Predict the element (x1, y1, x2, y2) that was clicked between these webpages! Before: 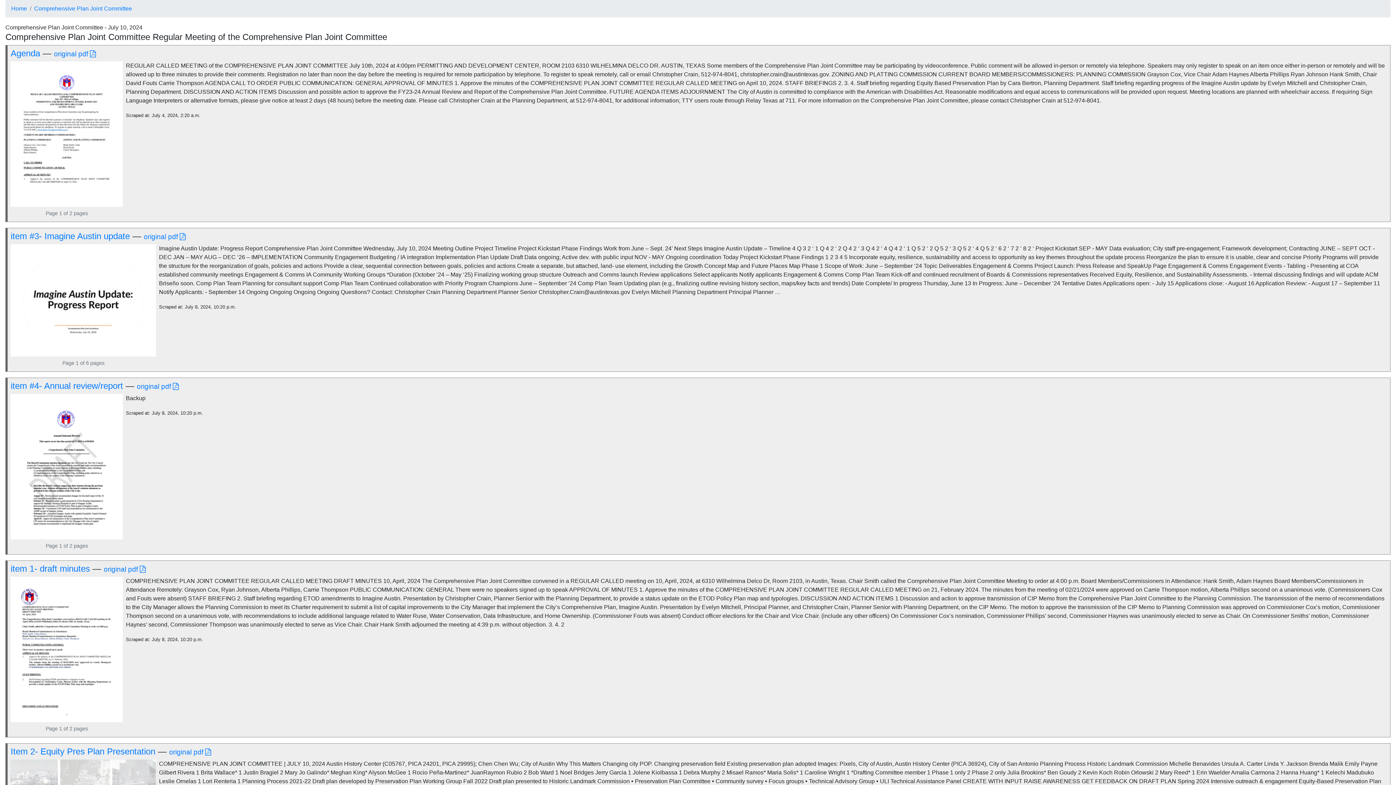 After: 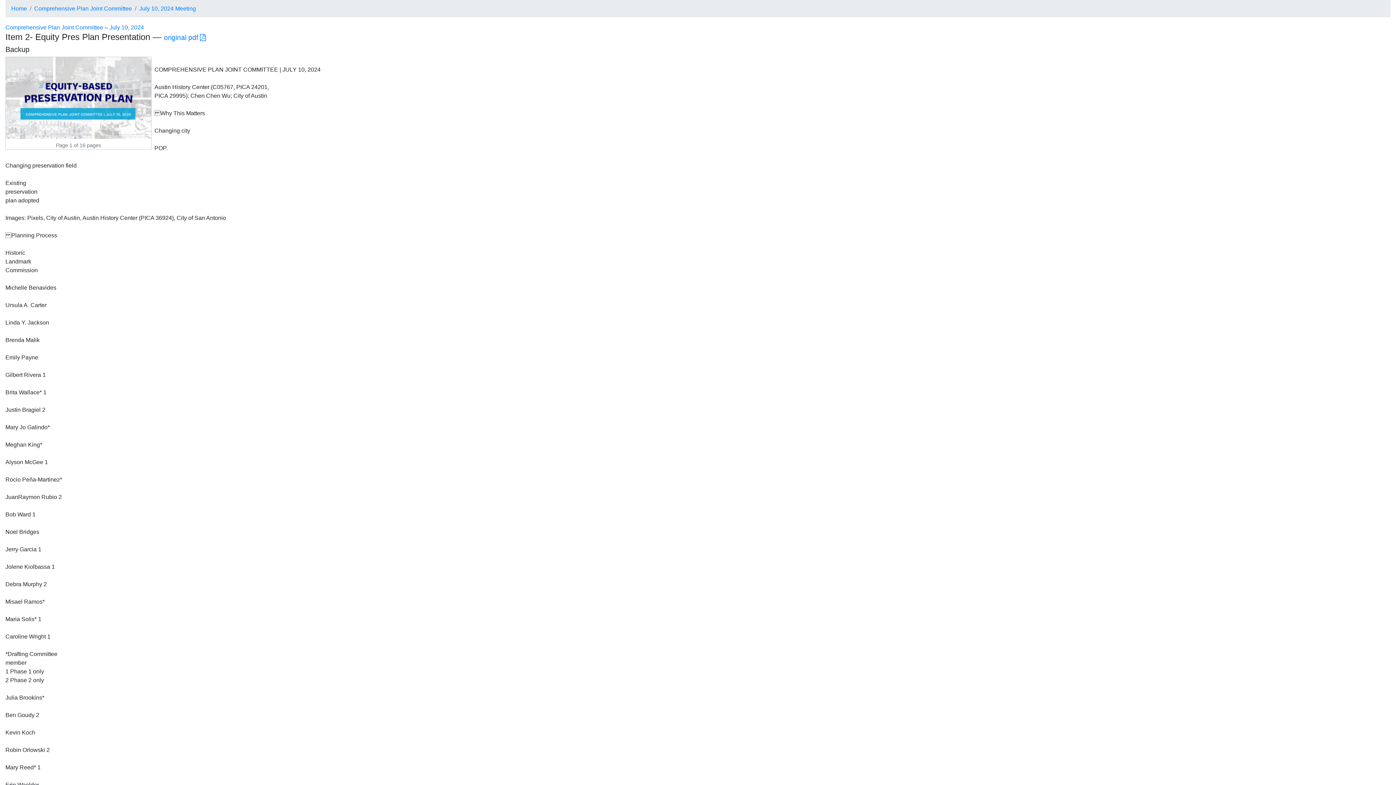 Action: bbox: (10, 746, 155, 756) label: Item 2- Equity Pres Plan Presentation